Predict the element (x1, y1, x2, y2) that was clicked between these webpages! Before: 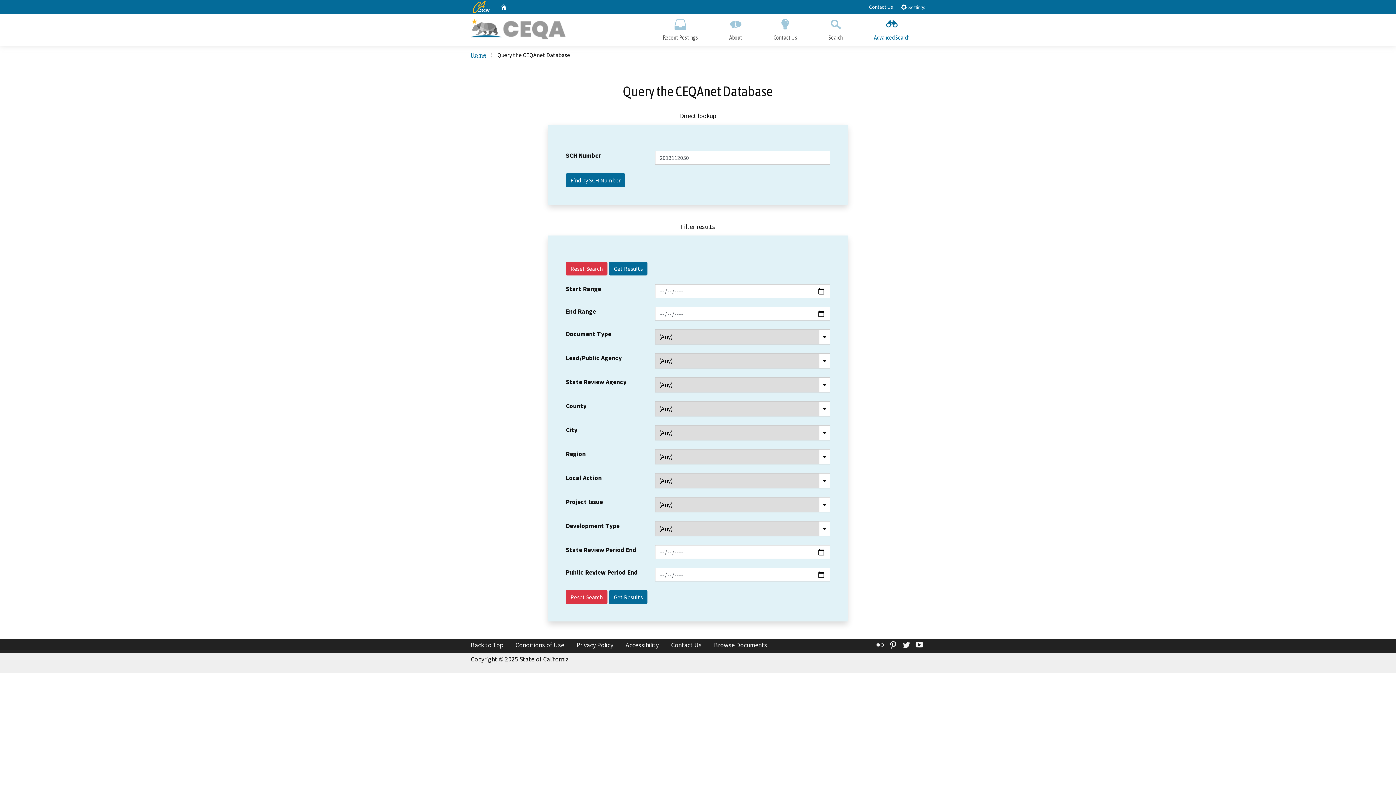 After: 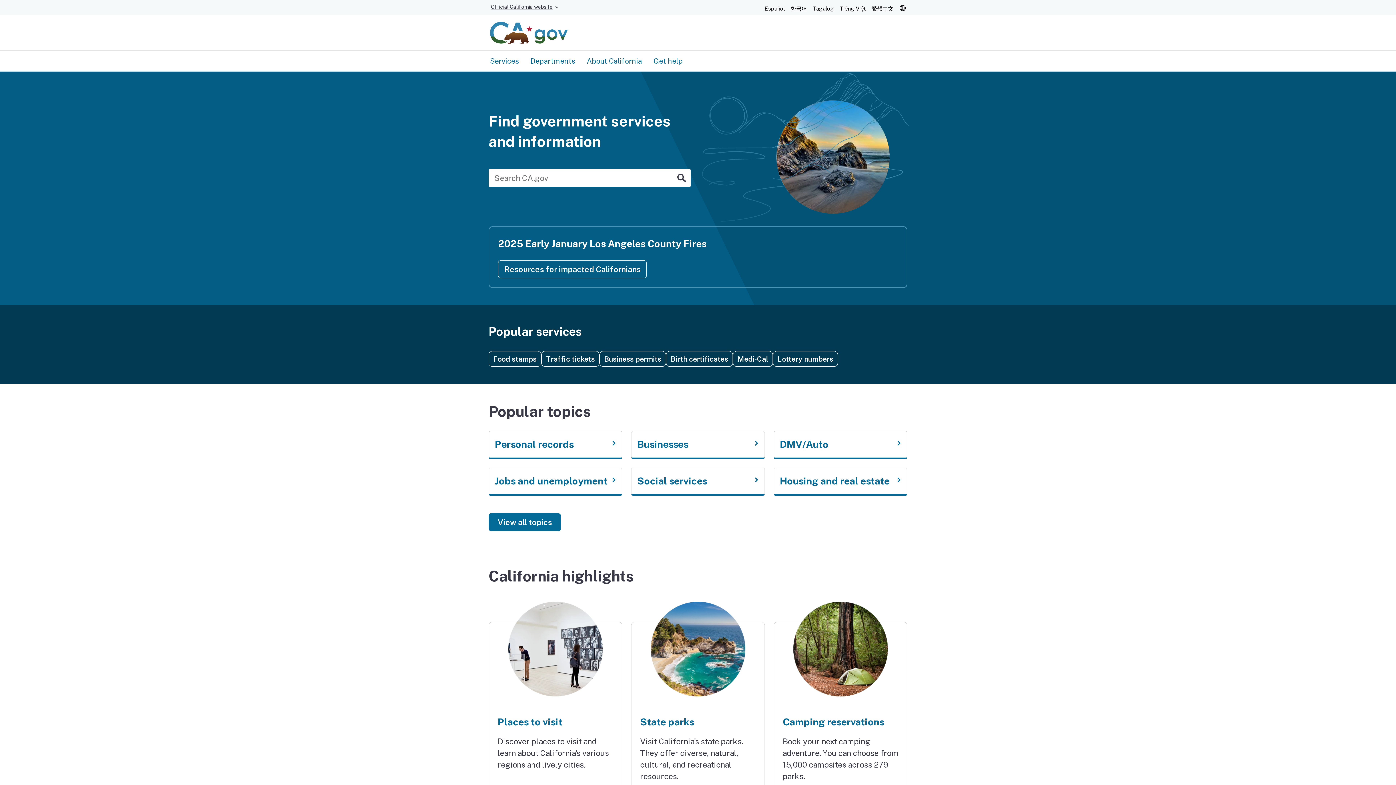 Action: label: CA.gov bbox: (472, 0, 489, 13)